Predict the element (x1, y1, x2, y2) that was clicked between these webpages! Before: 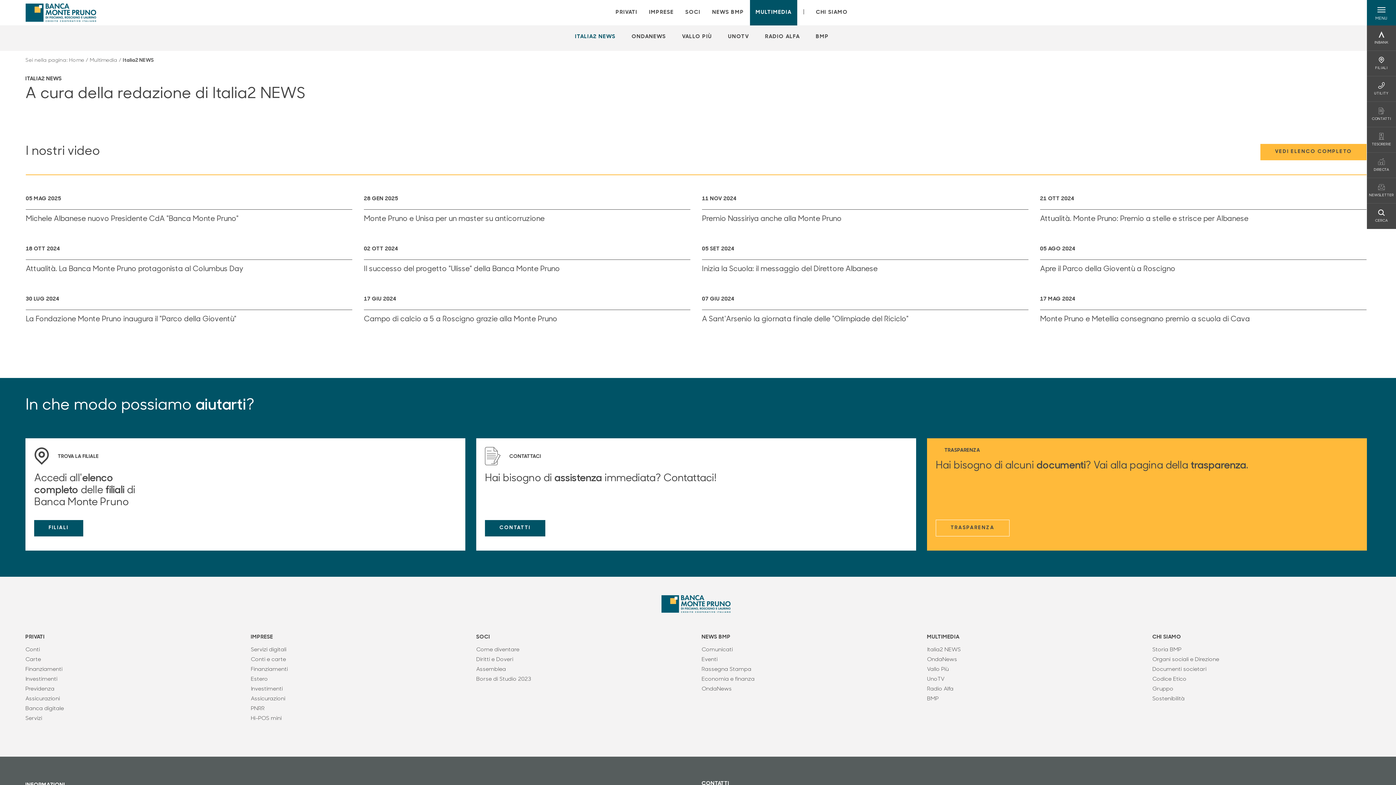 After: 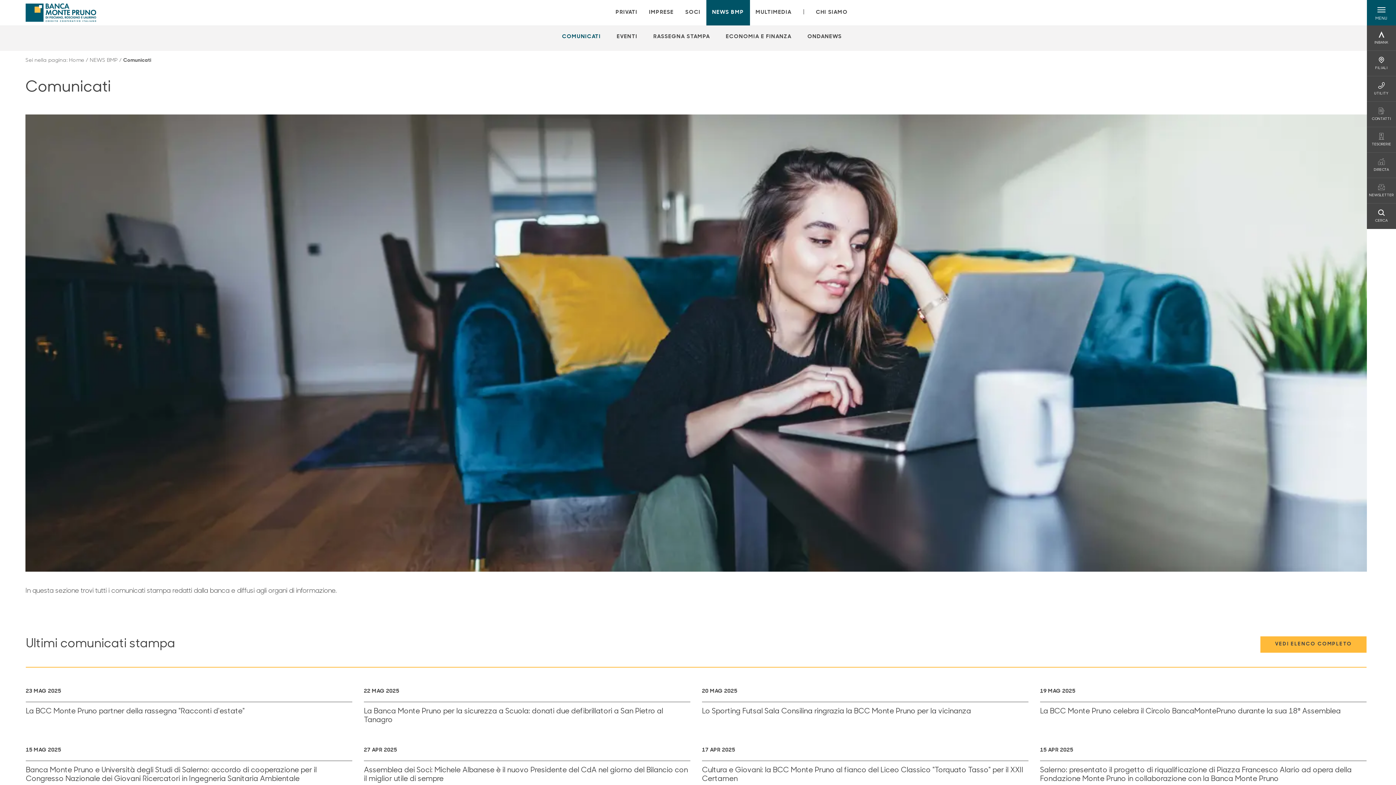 Action: bbox: (701, 646, 916, 654) label: Comunicati